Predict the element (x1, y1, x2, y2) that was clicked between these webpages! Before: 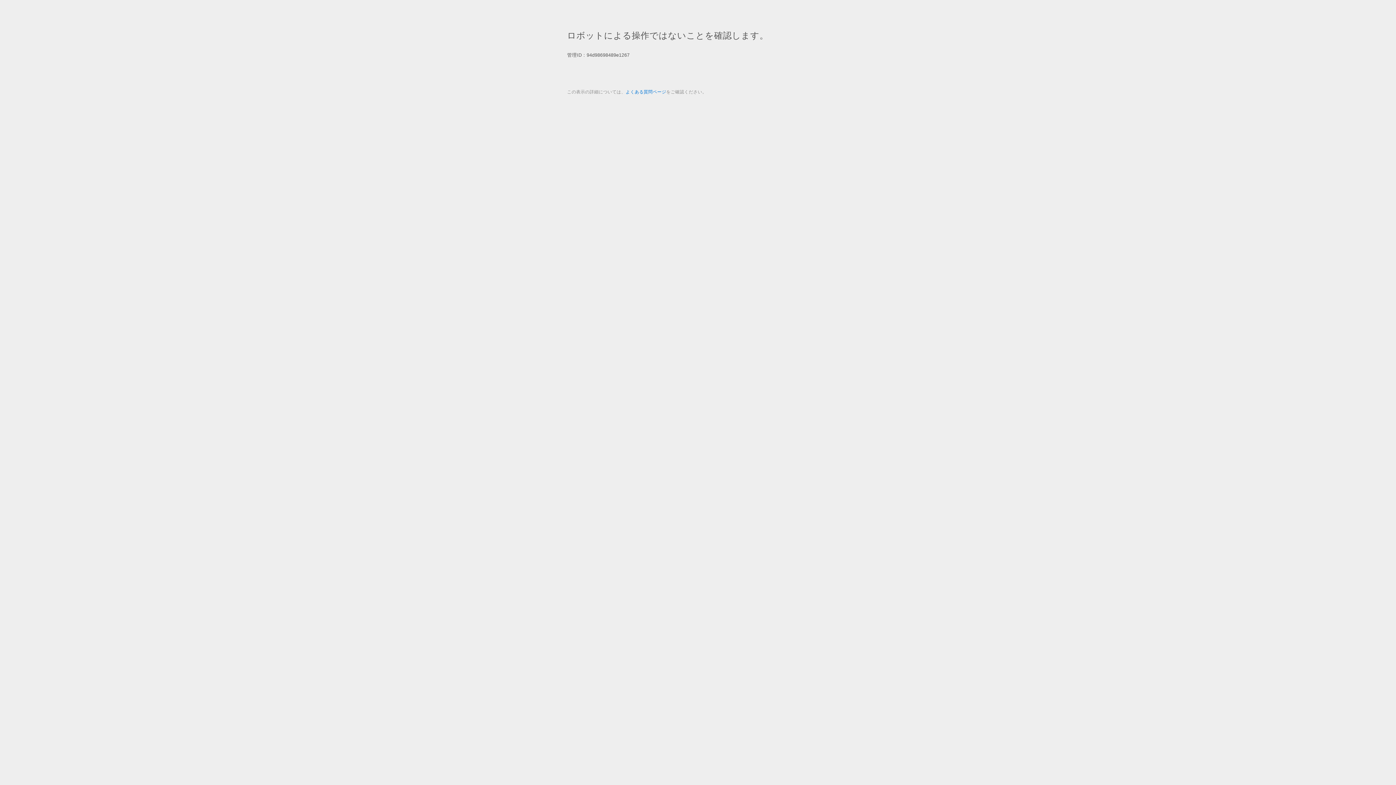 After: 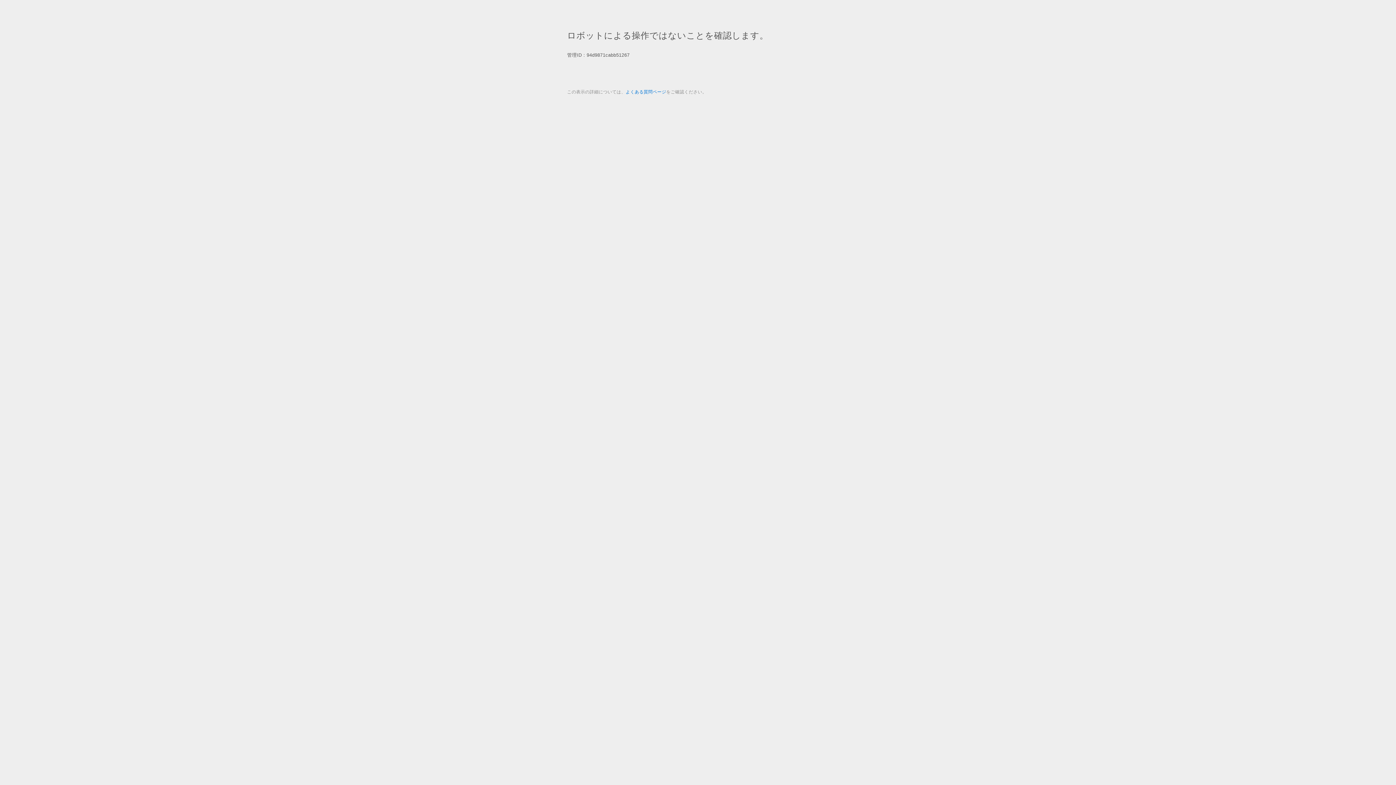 Action: label: よくある質問ページ bbox: (625, 89, 666, 94)